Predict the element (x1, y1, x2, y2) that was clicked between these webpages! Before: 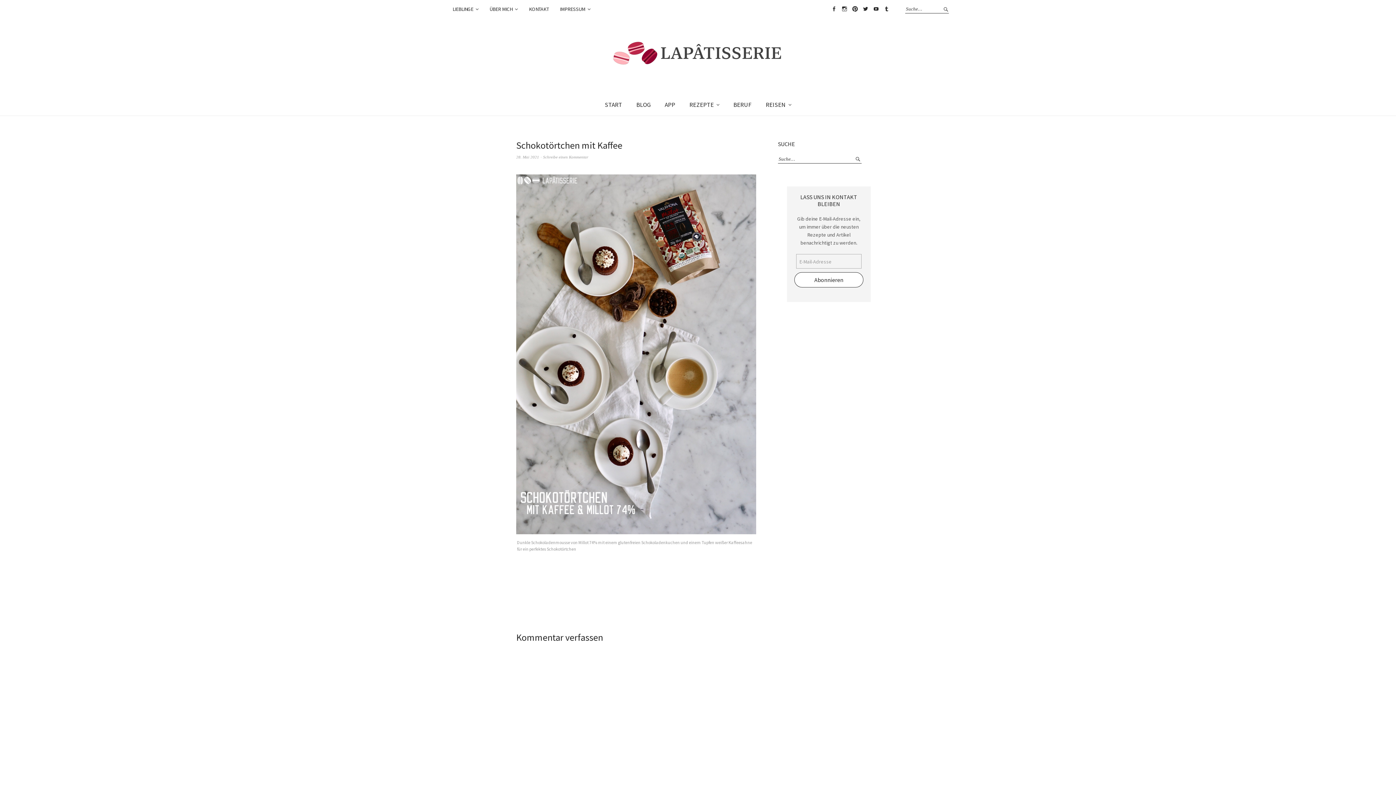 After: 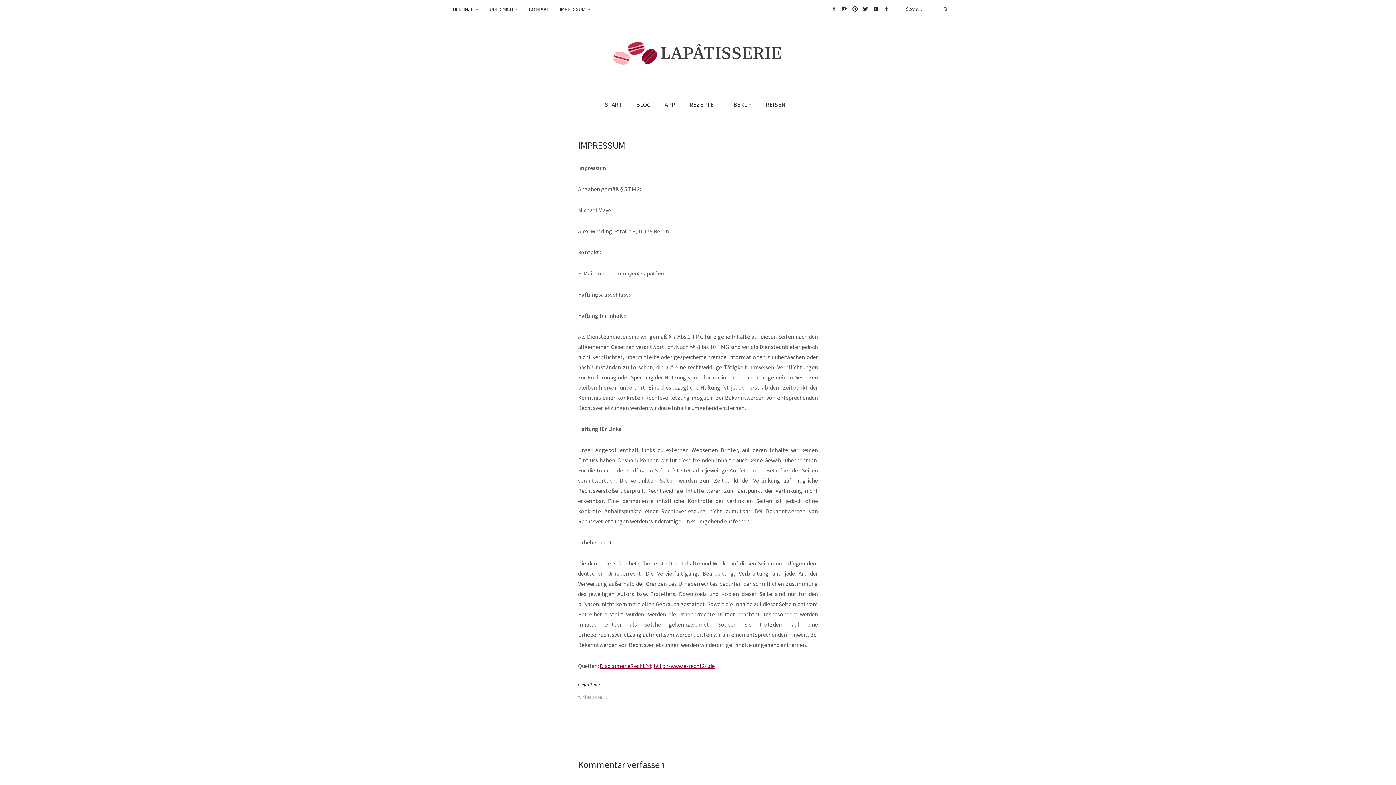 Action: label: IMPRESSUM bbox: (560, 5, 590, 13)